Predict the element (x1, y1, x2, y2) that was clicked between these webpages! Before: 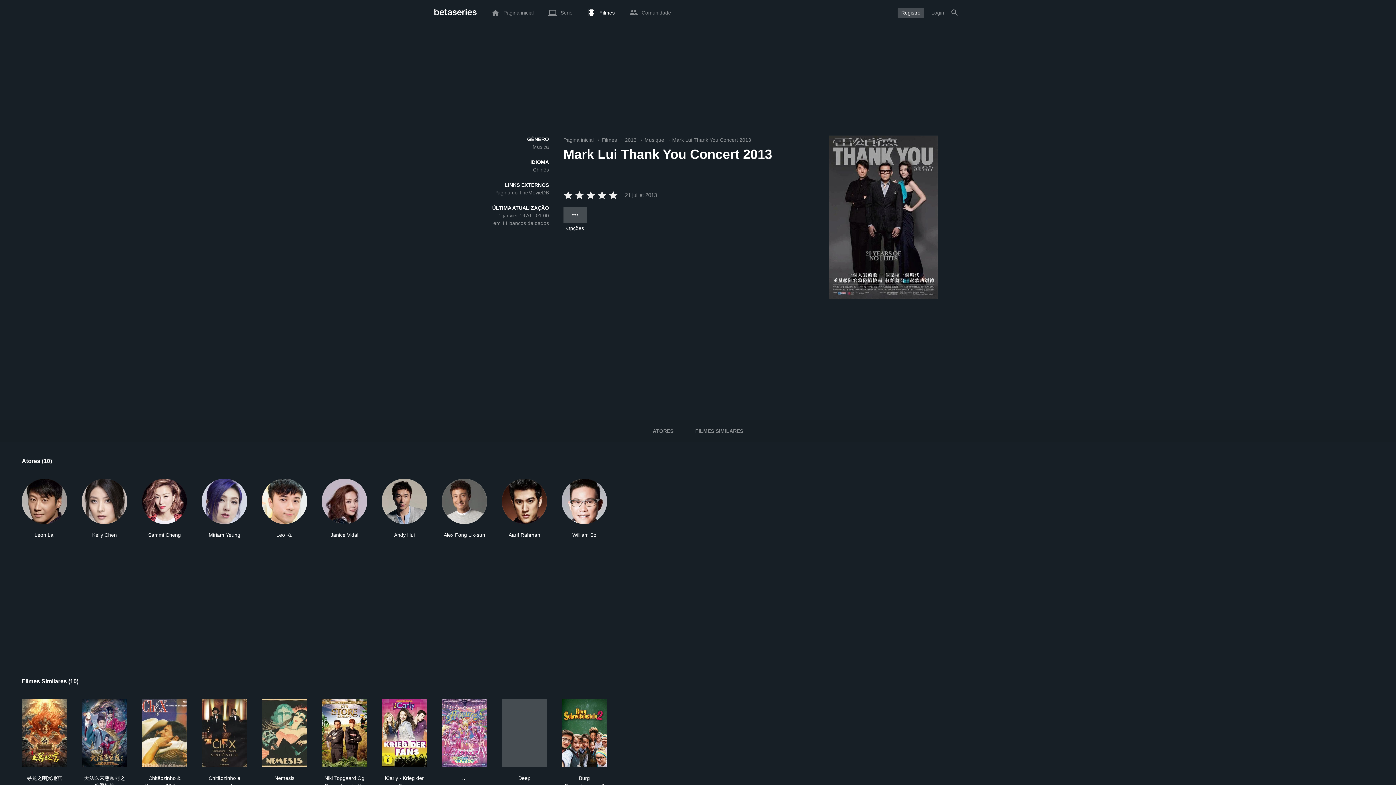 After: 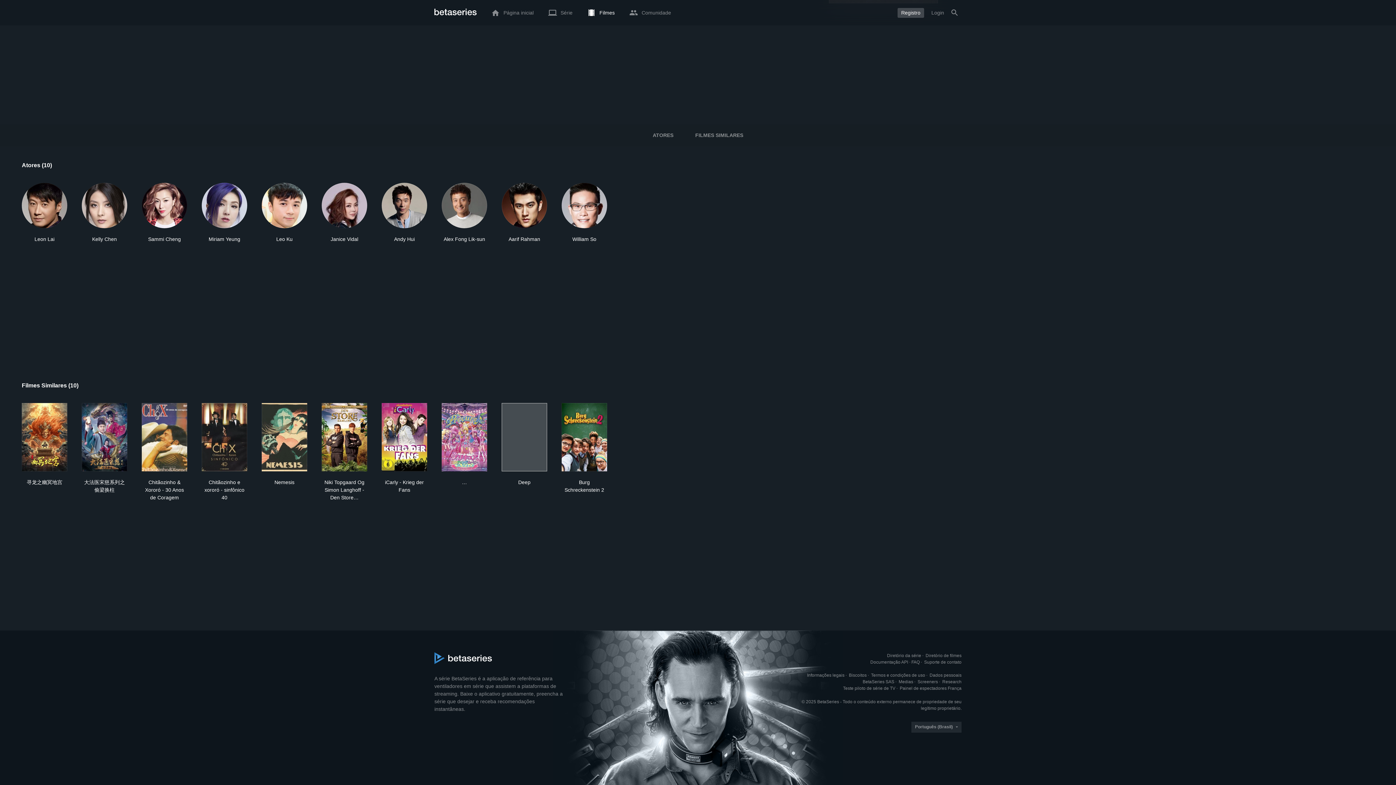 Action: label: ATORES bbox: (652, 420, 673, 442)